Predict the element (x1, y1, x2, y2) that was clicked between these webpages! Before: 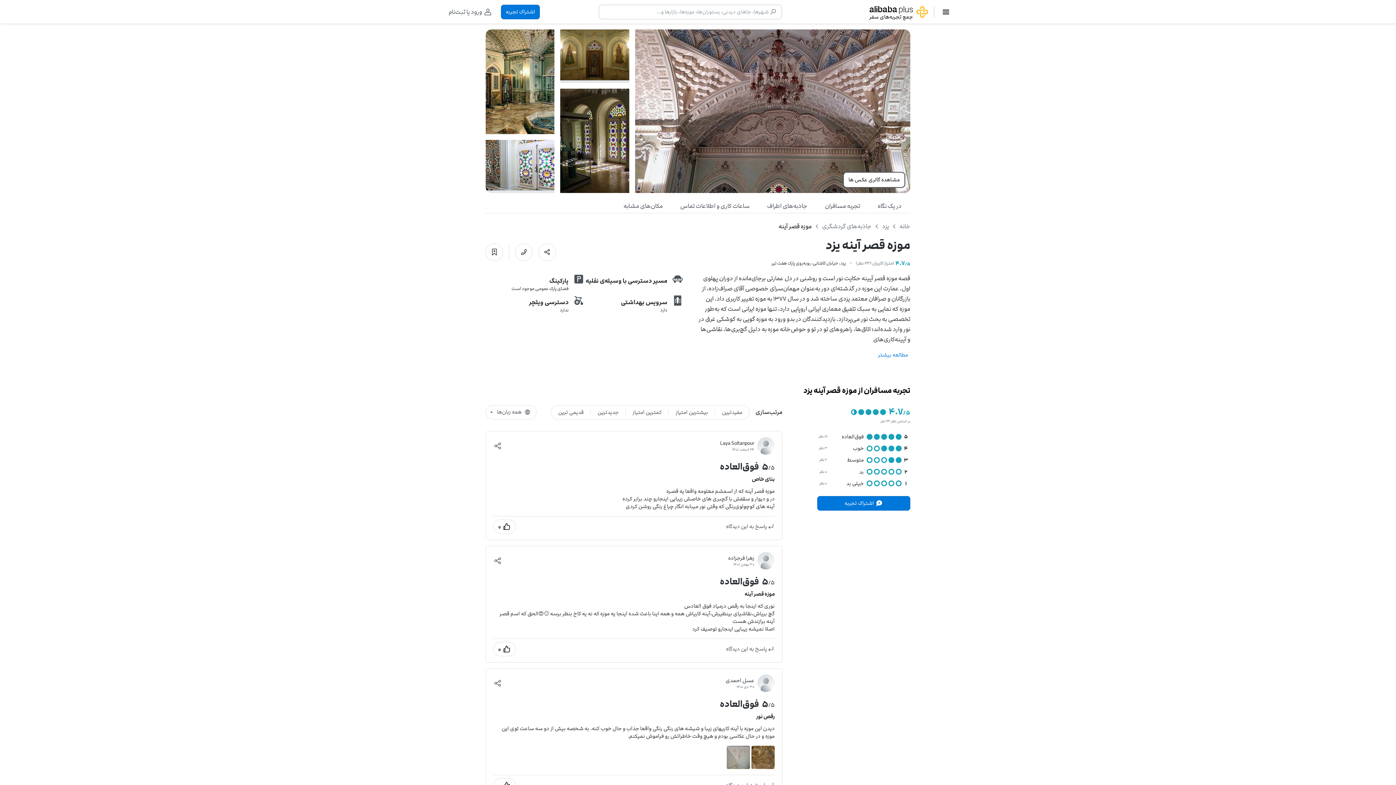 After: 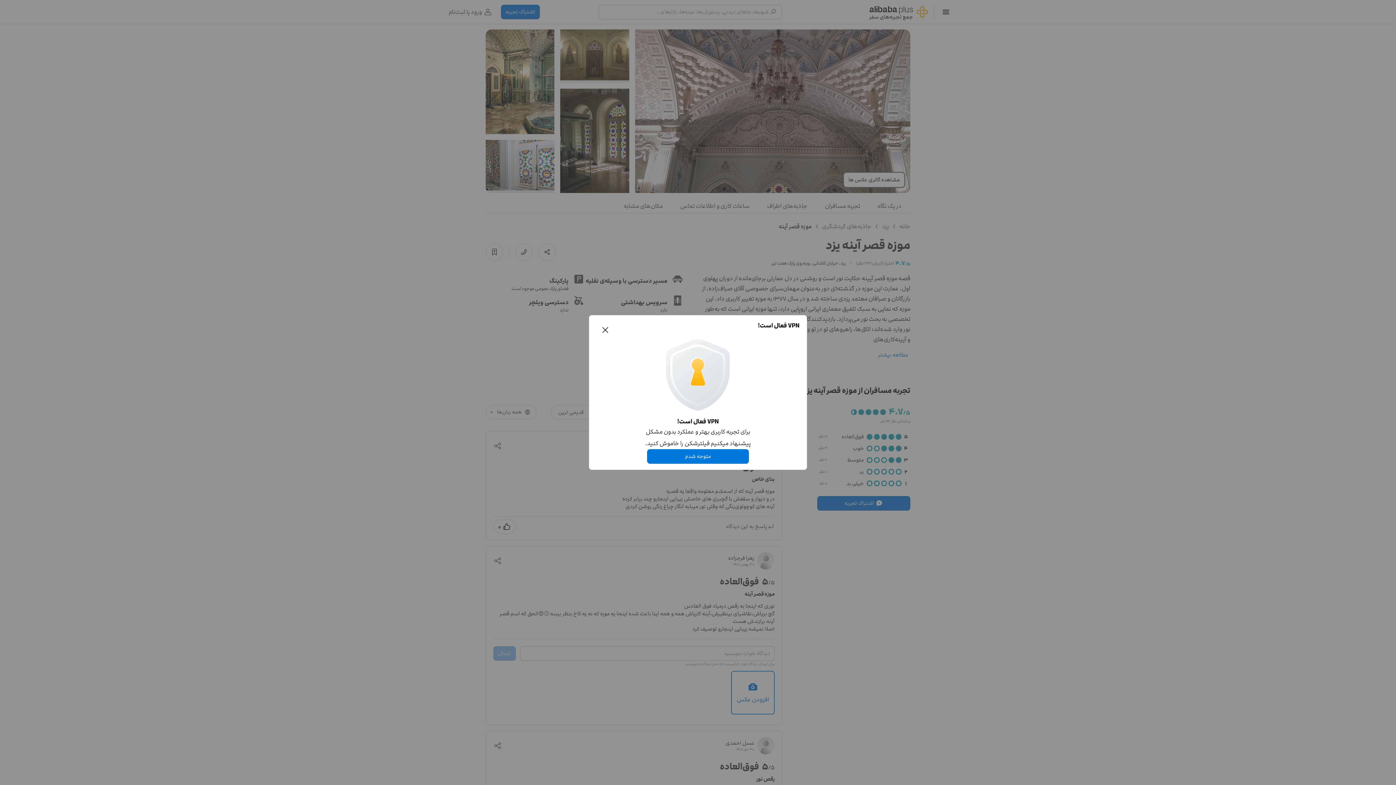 Action: label: پاسخ به این دیدگاه bbox: (726, 642, 774, 656)